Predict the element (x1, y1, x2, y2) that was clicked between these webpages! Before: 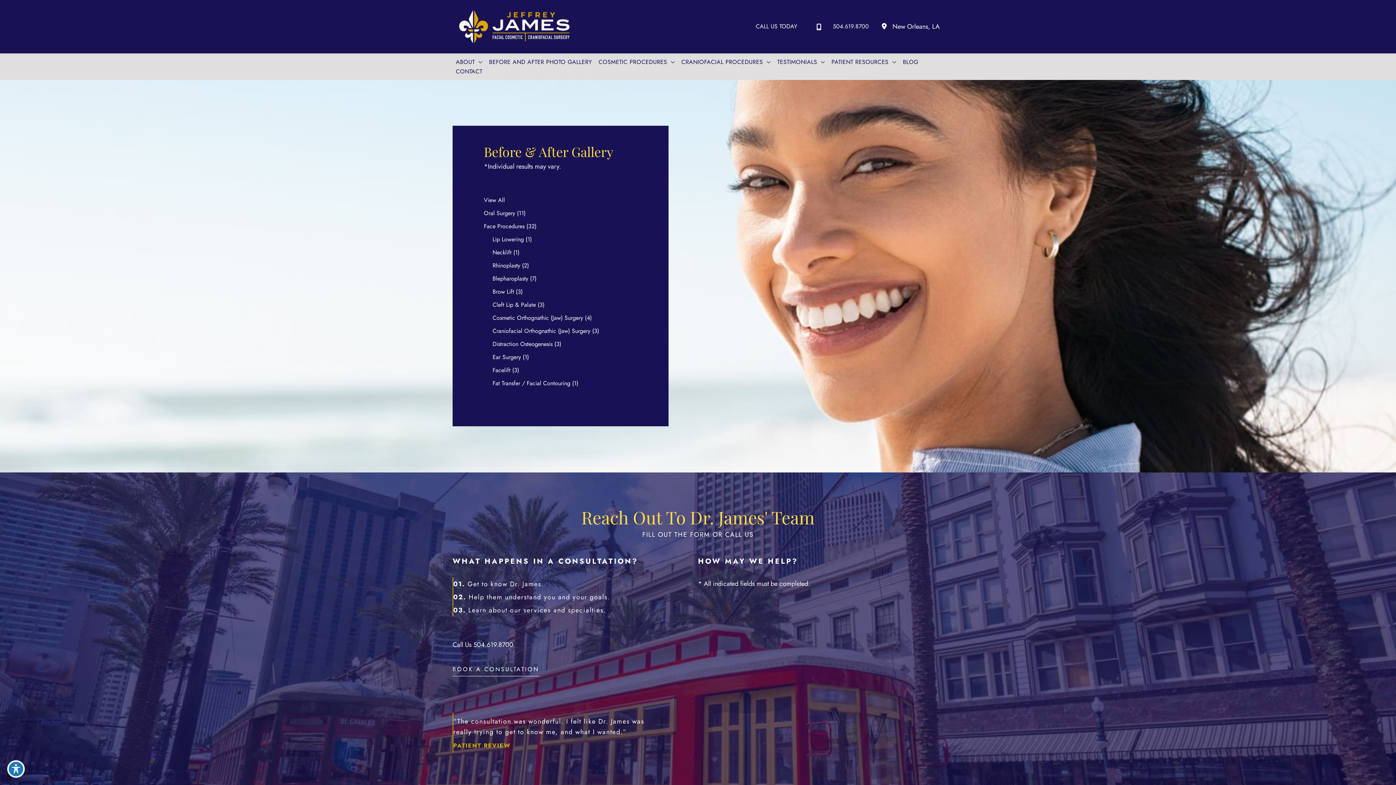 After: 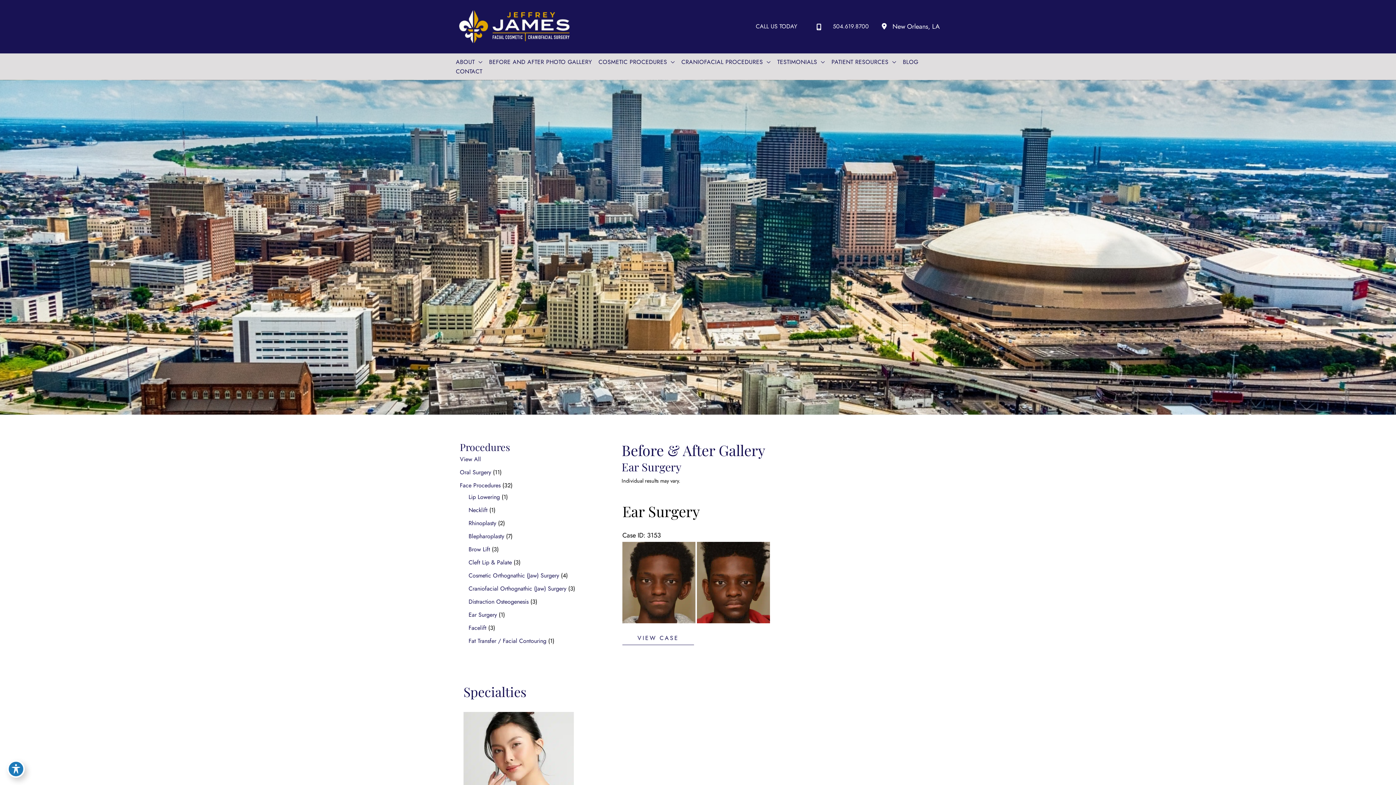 Action: bbox: (492, 353, 521, 361) label: Ear Surgery